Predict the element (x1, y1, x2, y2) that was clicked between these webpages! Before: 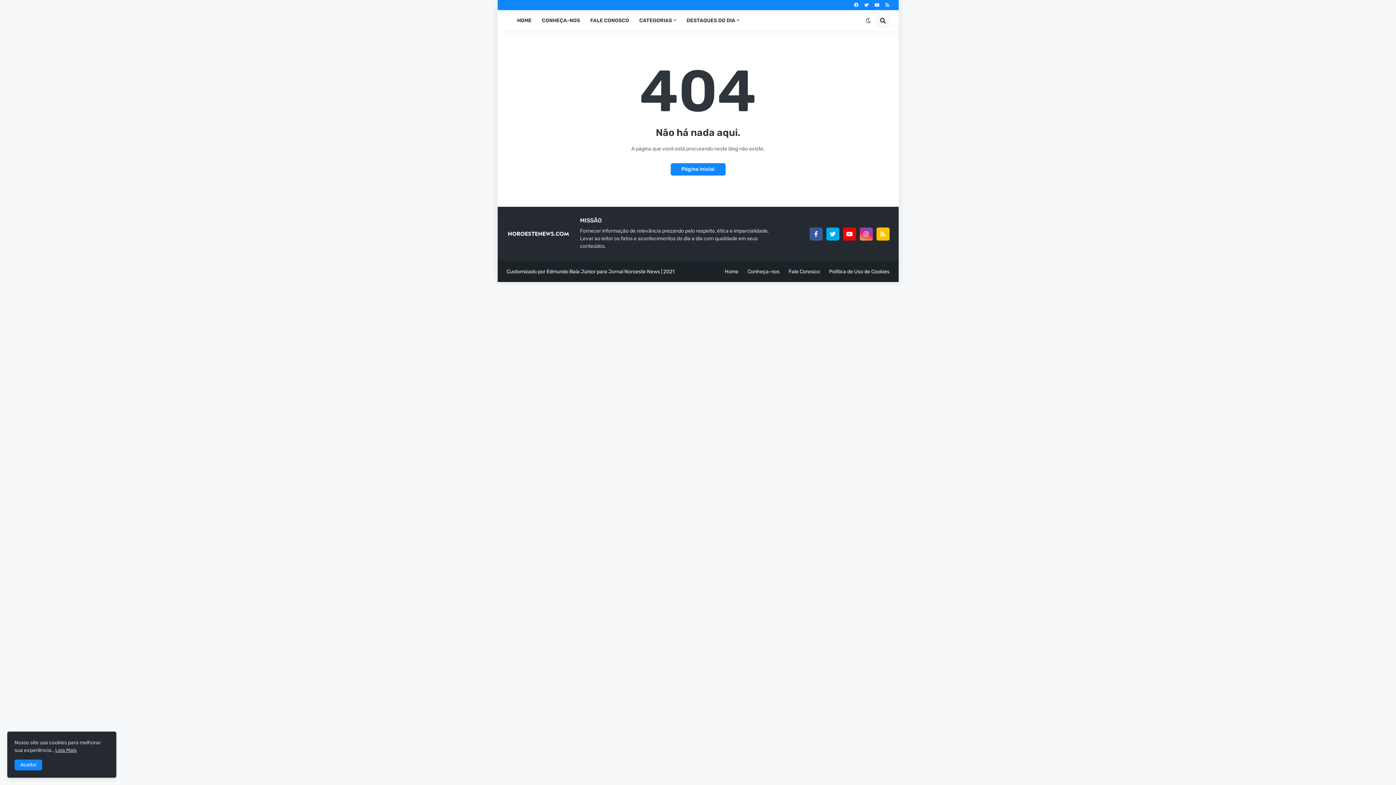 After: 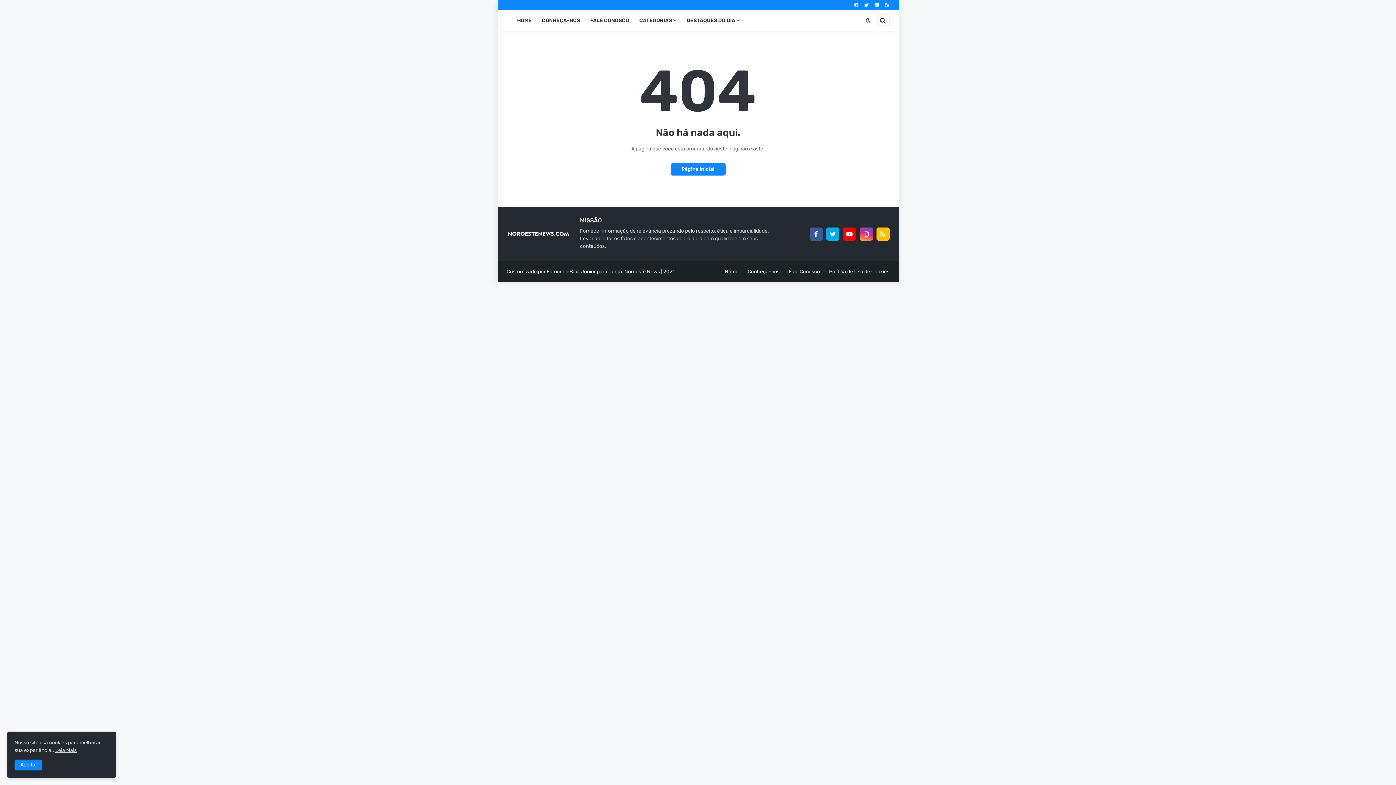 Action: bbox: (885, 0, 889, 10)